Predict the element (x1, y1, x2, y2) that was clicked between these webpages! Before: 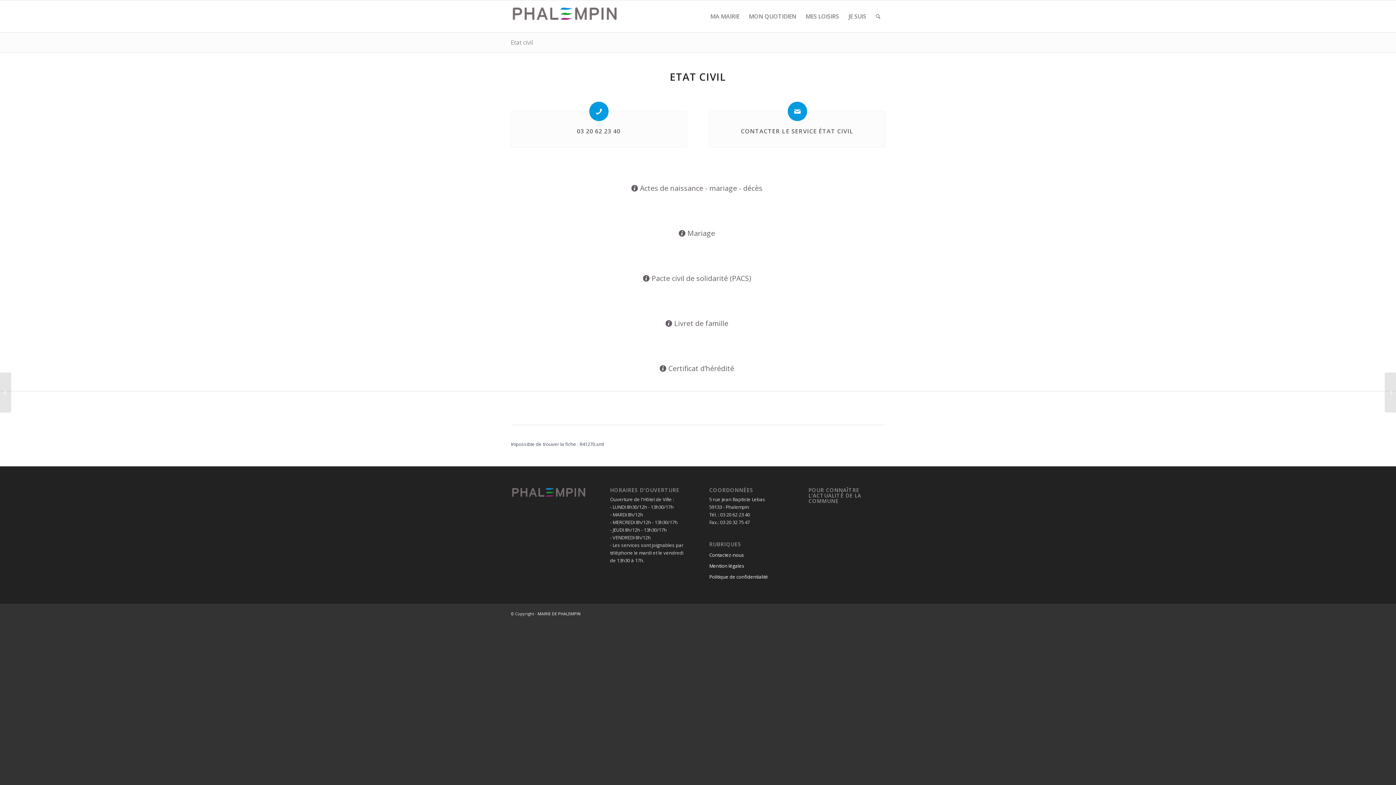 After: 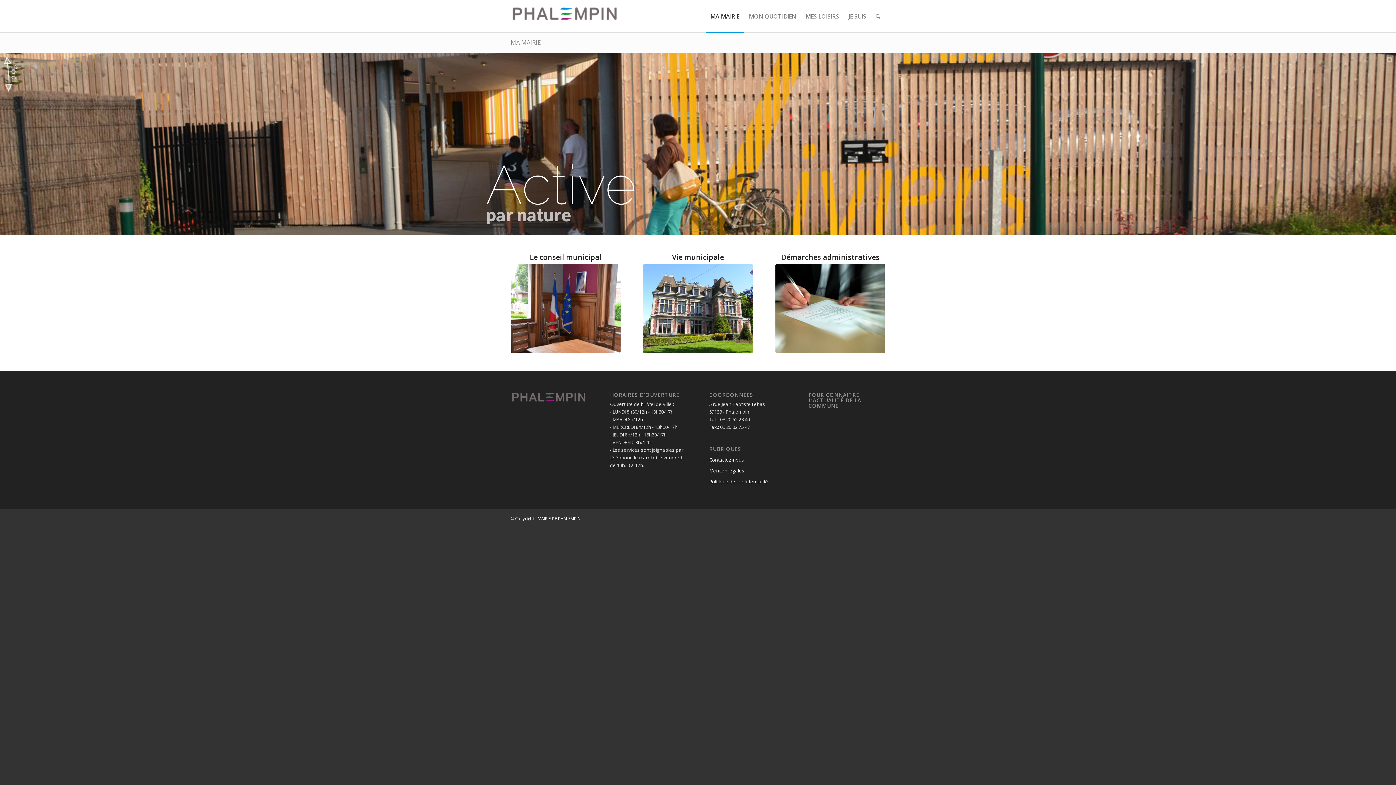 Action: bbox: (705, 0, 744, 32) label: MA MAIRIE